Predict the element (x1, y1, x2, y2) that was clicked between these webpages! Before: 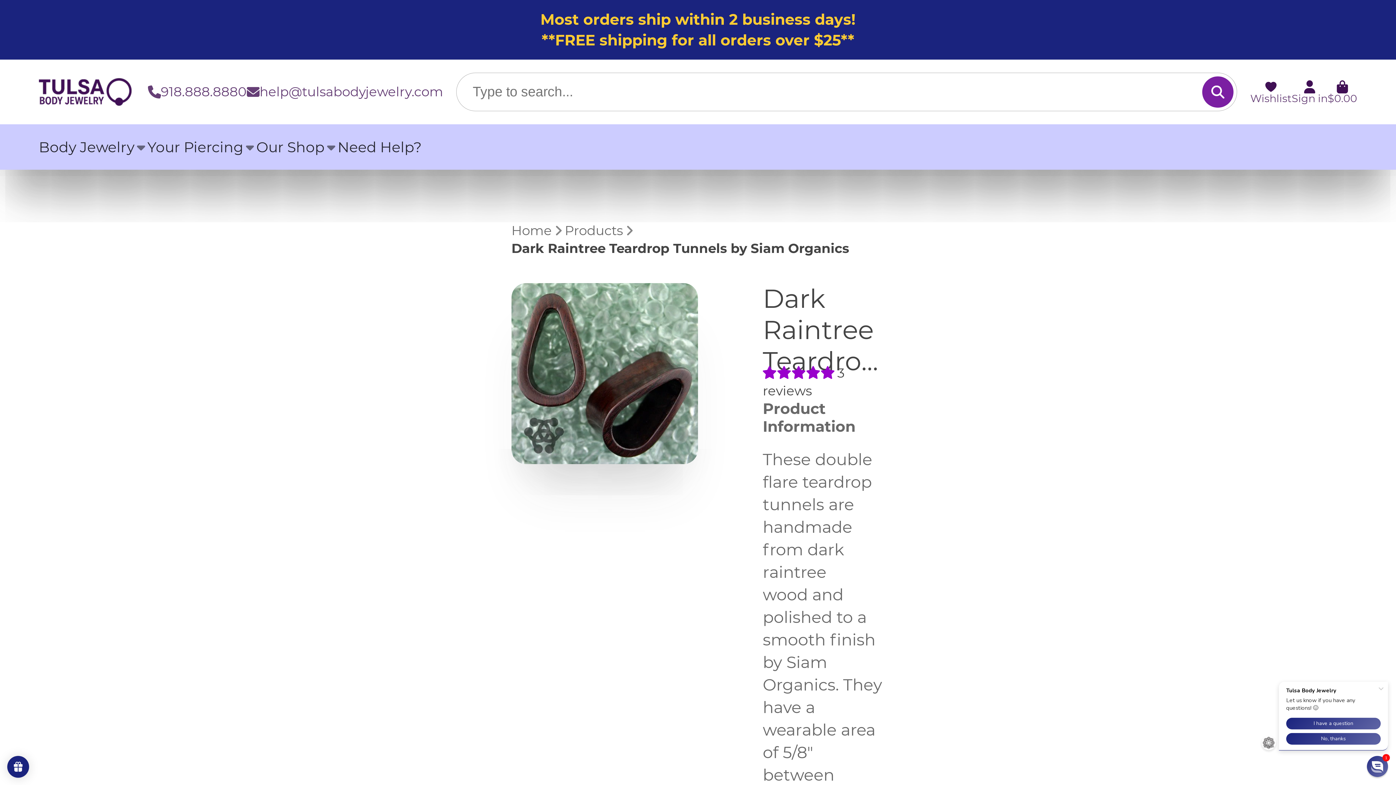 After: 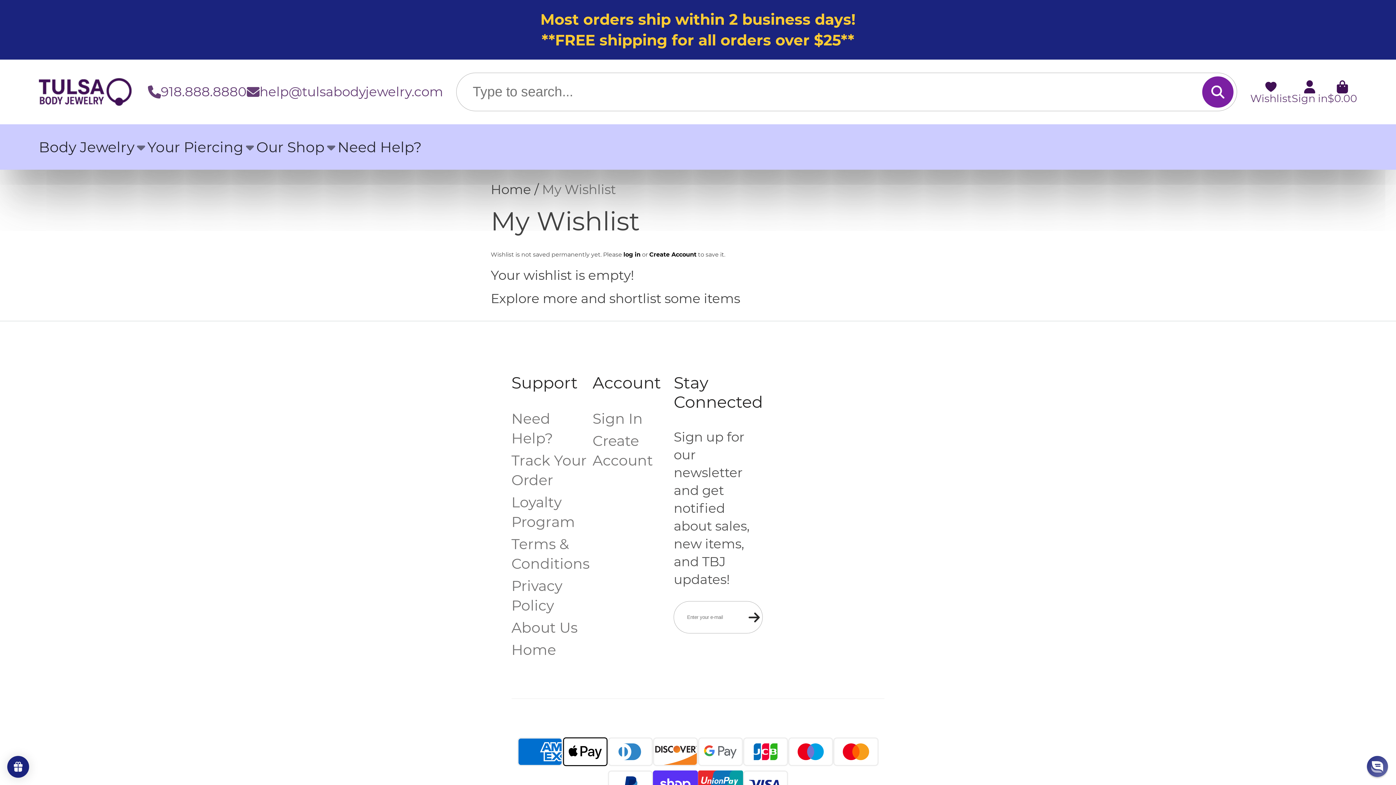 Action: bbox: (1250, 80, 1292, 103) label: Wishlist